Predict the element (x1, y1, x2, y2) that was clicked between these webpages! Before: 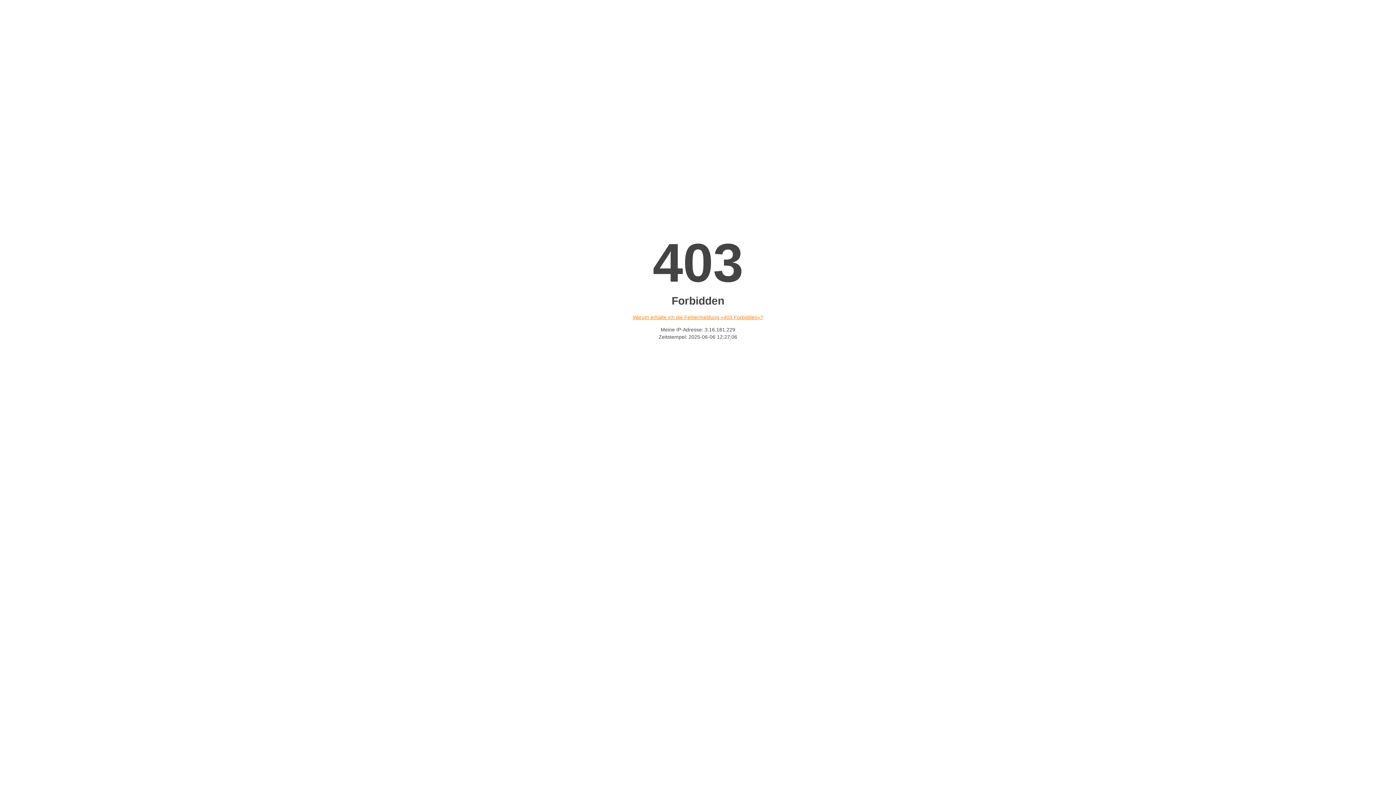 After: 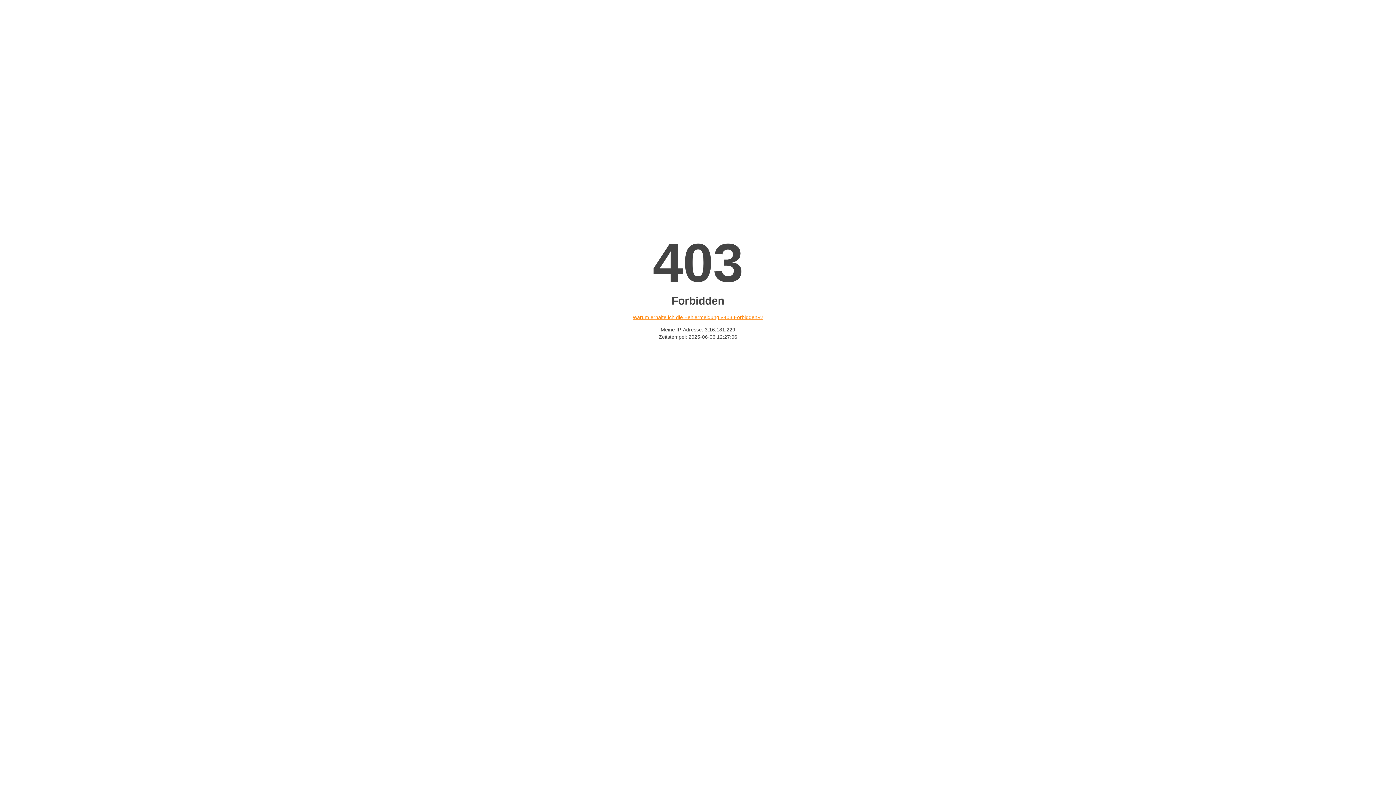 Action: label: Warum erhalte ich die Fehlermeldung «403 Forbidden»? bbox: (632, 314, 763, 320)